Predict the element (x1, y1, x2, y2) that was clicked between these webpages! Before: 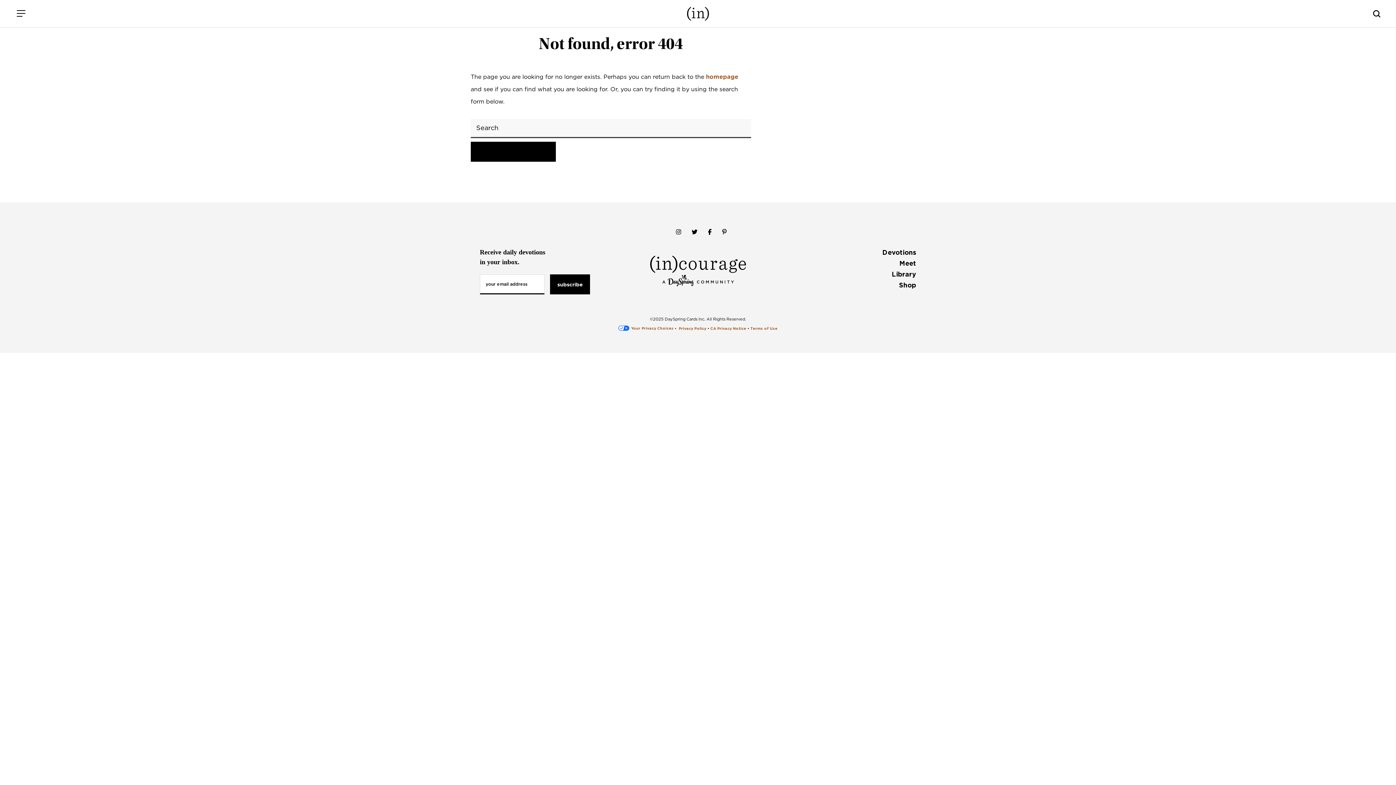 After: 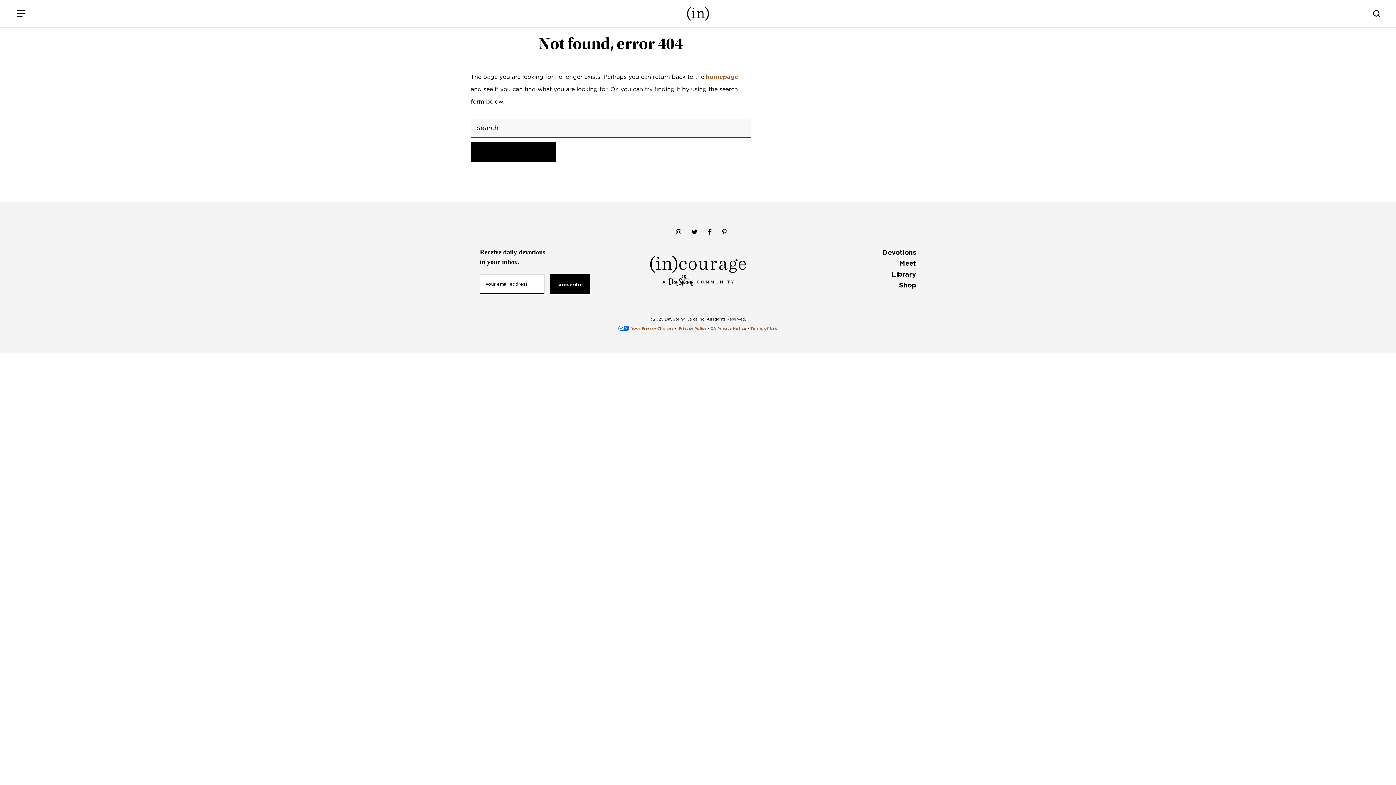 Action: bbox: (899, 281, 916, 289) label: Shop